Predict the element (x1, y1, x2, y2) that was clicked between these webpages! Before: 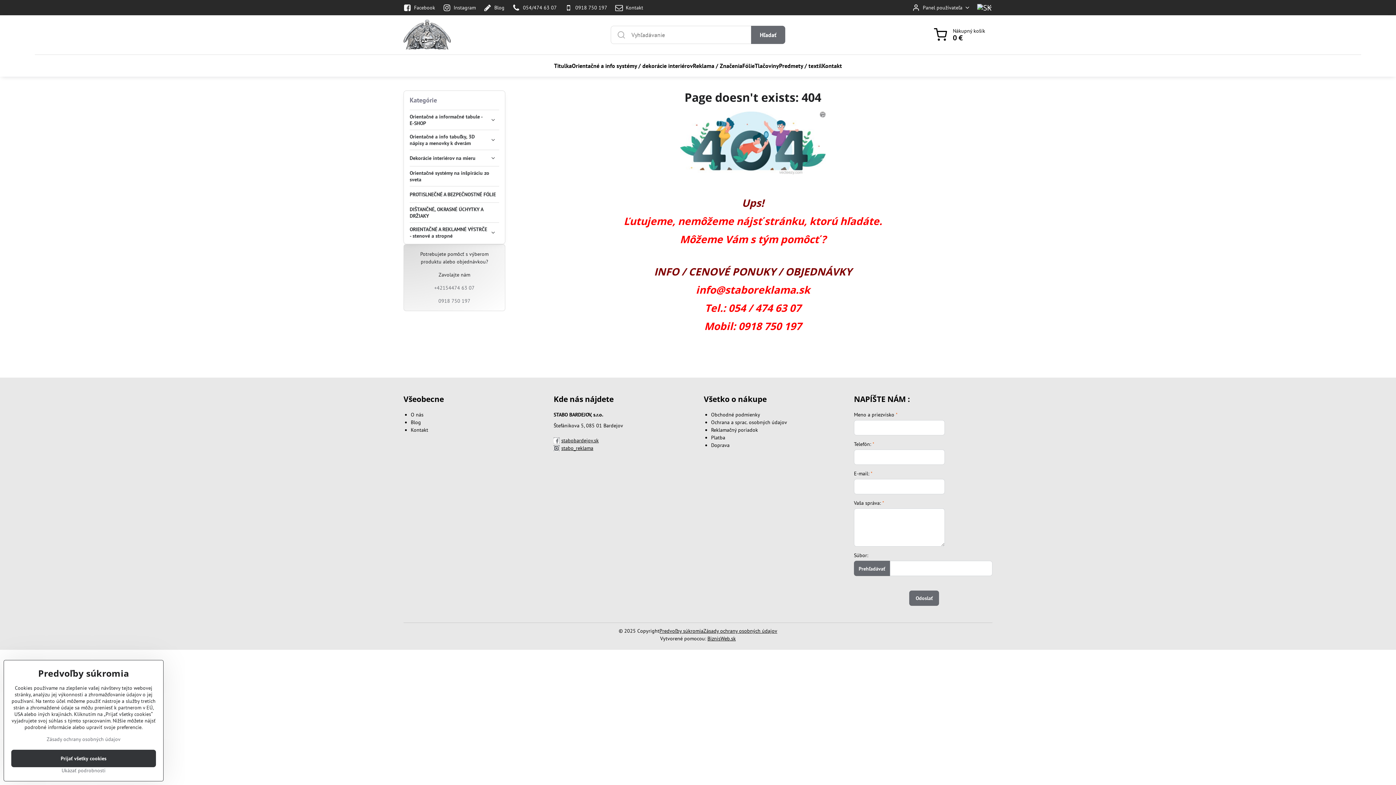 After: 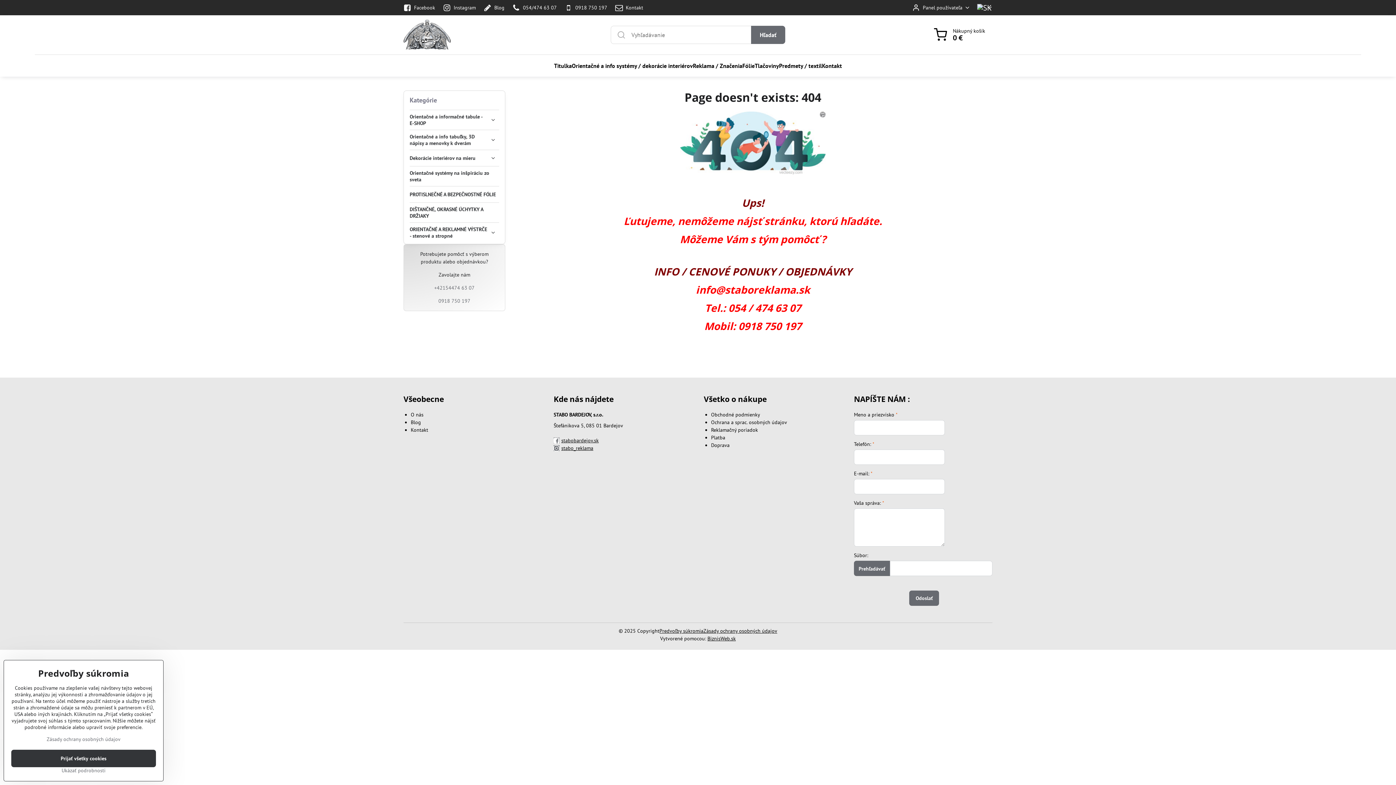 Action: bbox: (711, 434, 725, 441) label: Platba